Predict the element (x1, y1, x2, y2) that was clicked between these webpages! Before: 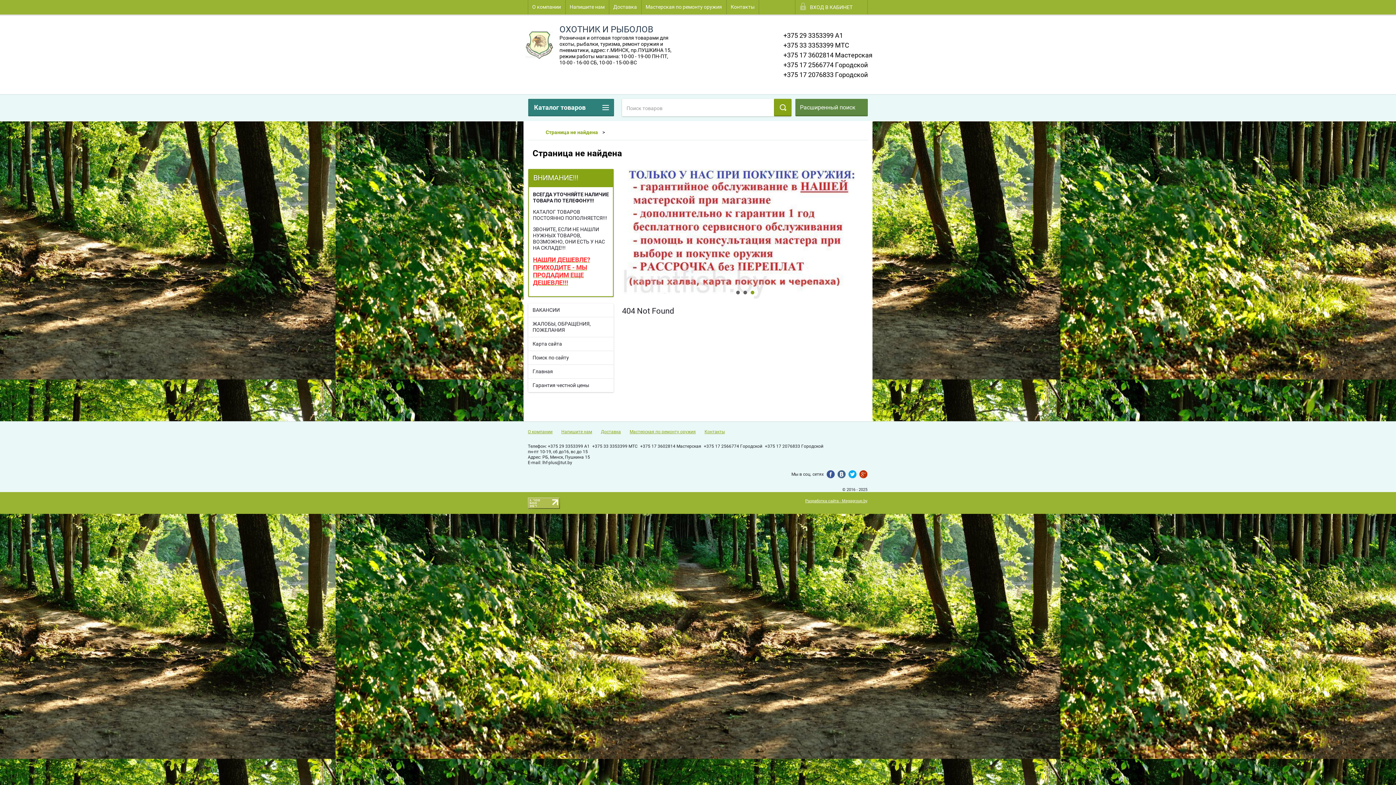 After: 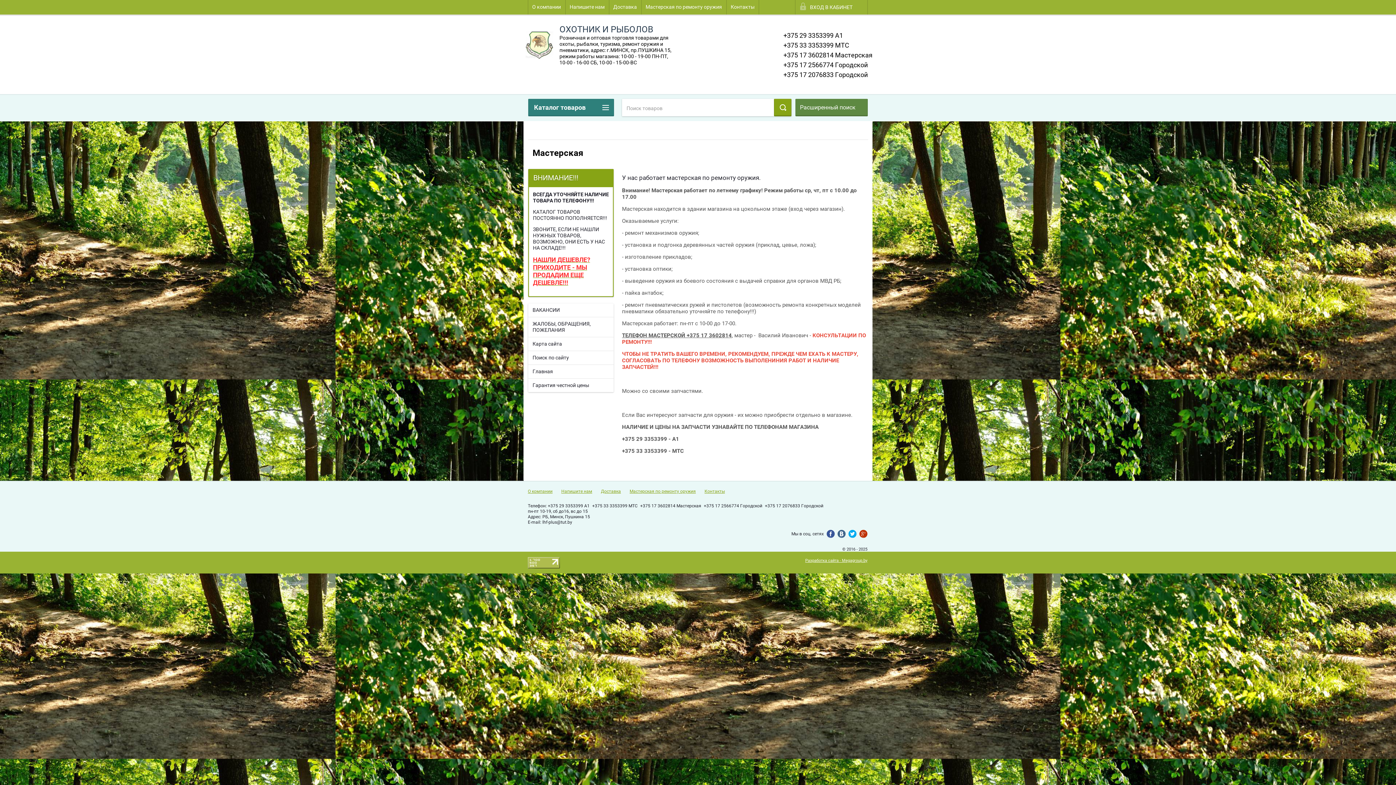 Action: label: Мастерская по ремонту оружия bbox: (629, 429, 696, 434)